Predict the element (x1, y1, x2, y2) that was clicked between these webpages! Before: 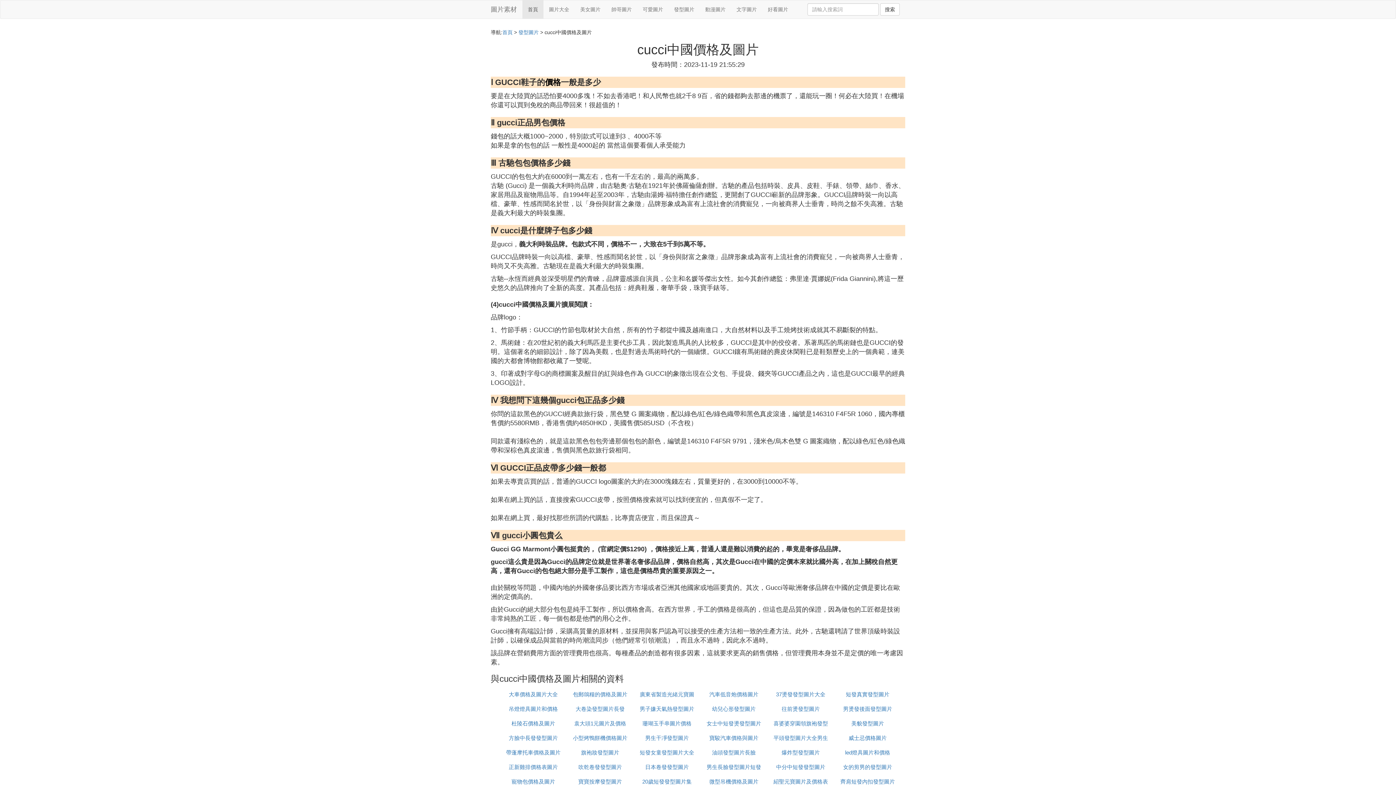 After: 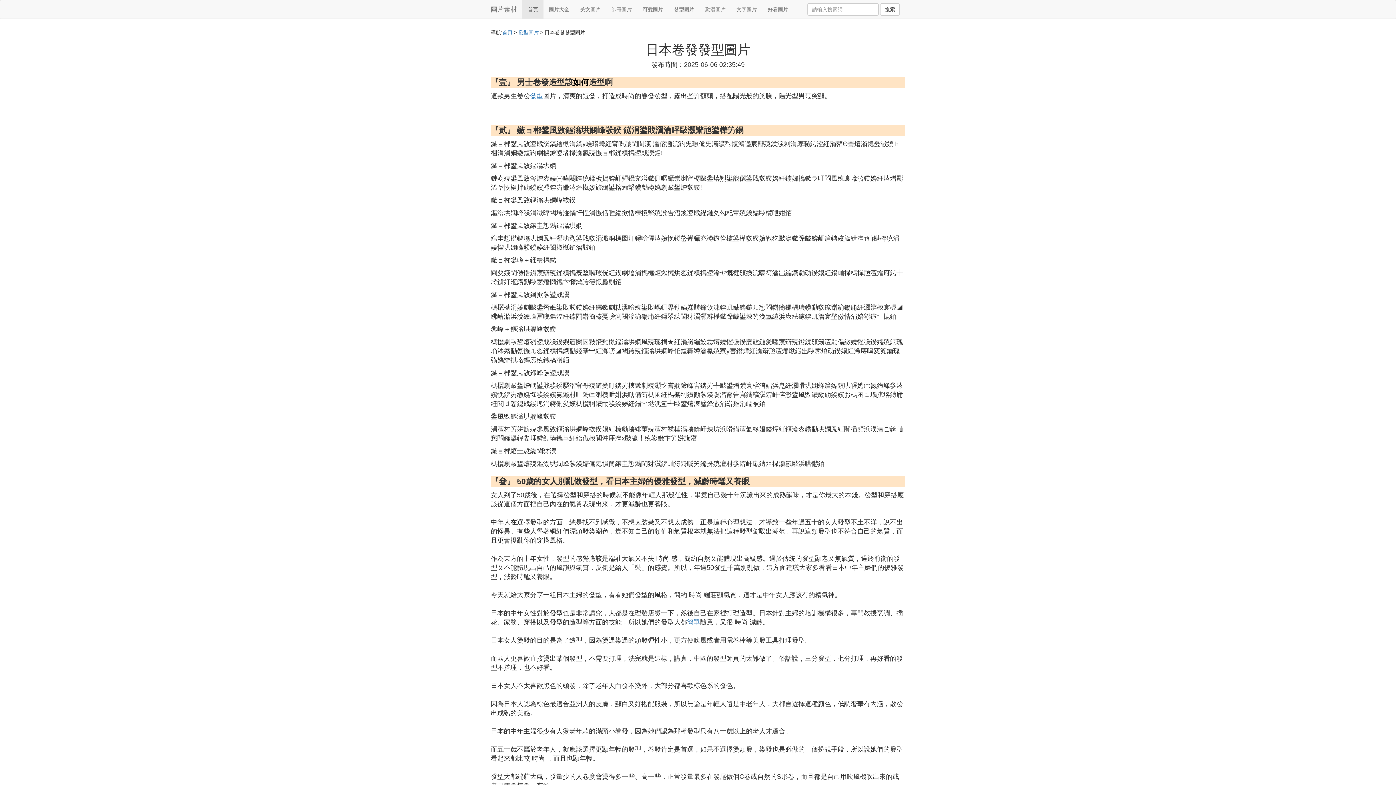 Action: label: 日本卷發發型圖片 bbox: (645, 764, 689, 770)